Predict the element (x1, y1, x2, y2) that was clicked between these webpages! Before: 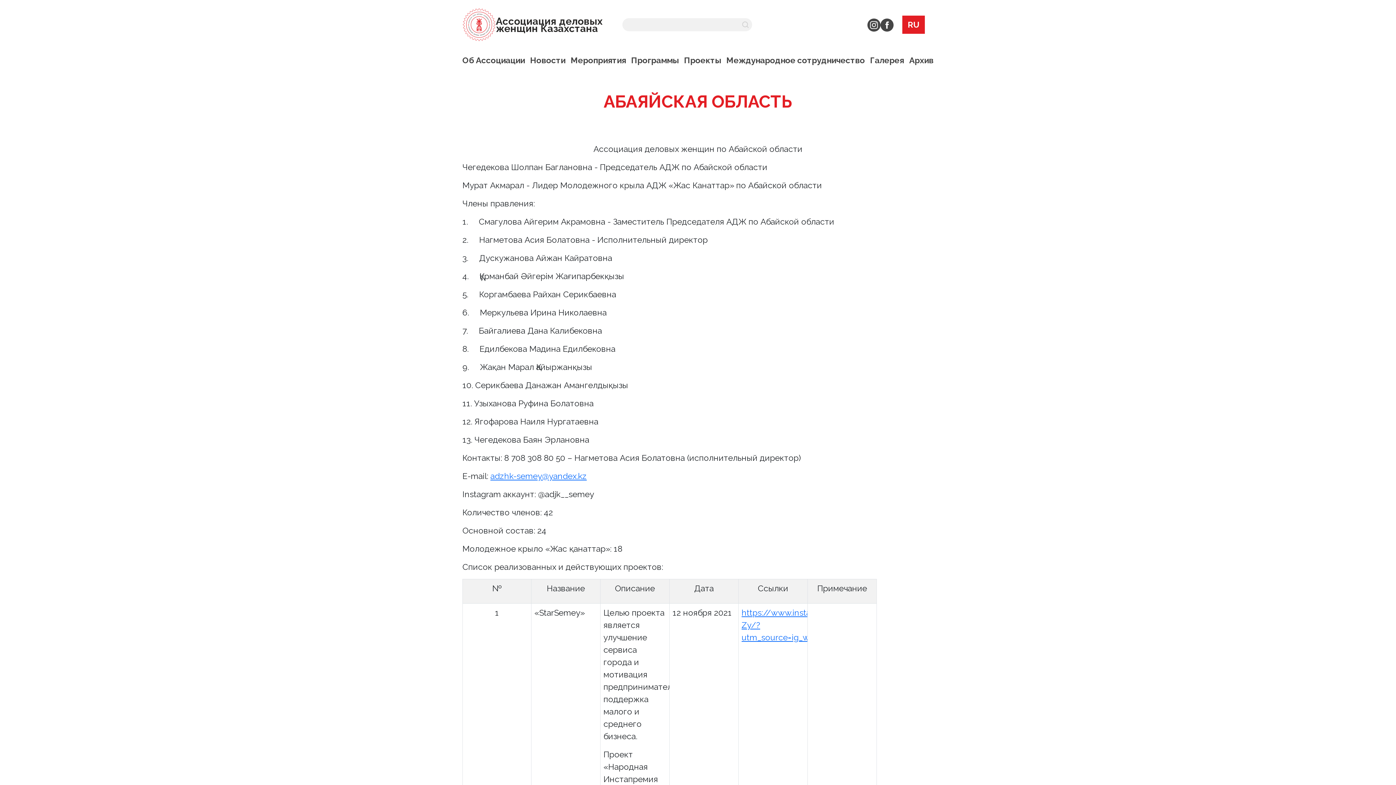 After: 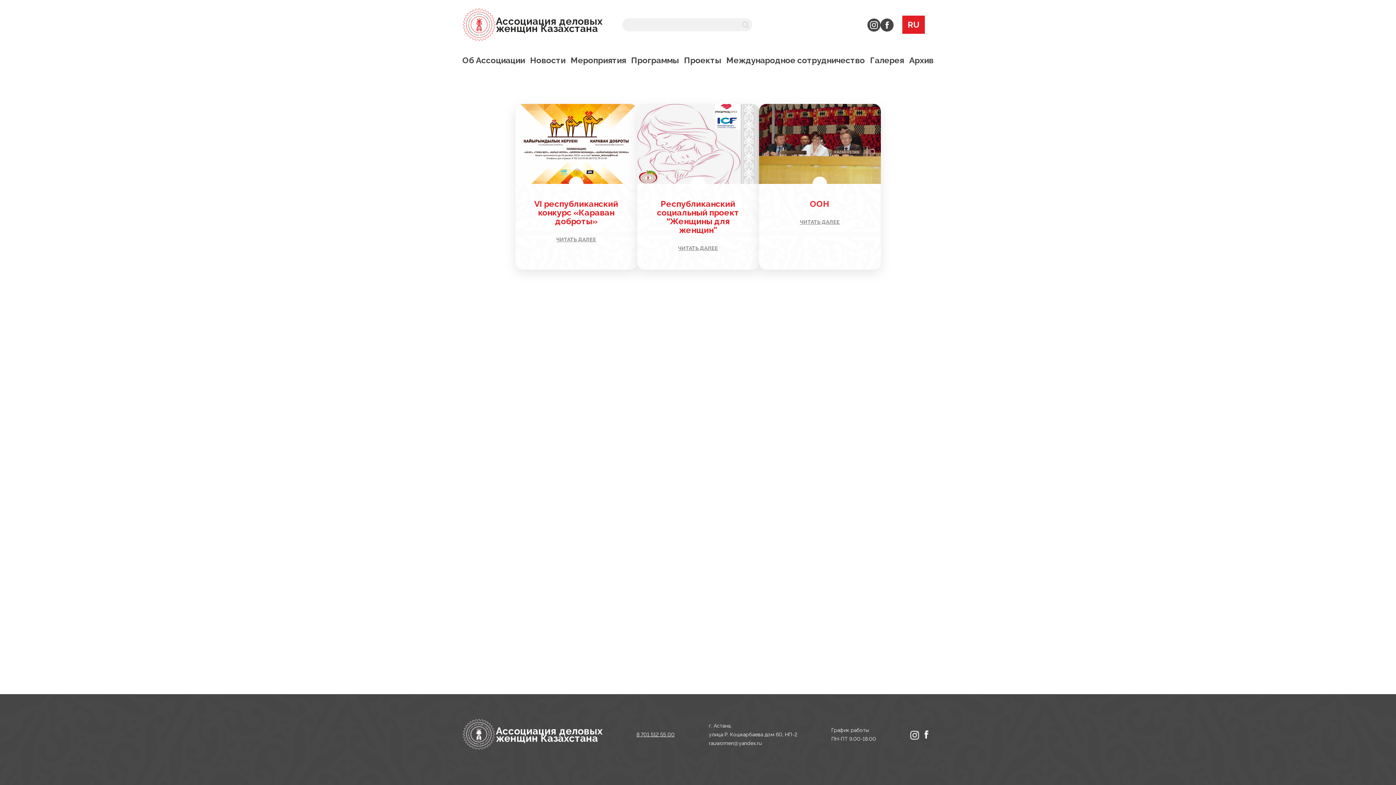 Action: bbox: (684, 55, 721, 74) label: Проекты